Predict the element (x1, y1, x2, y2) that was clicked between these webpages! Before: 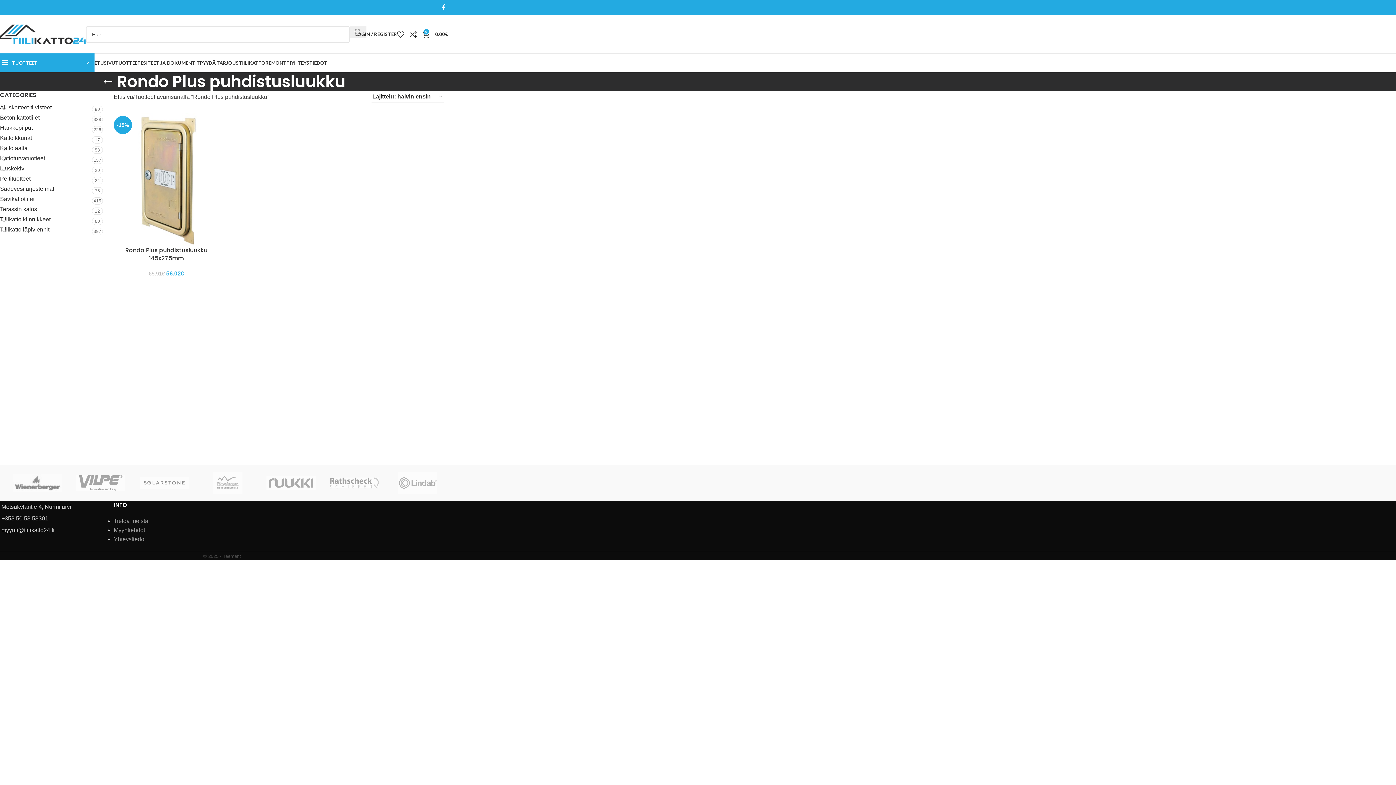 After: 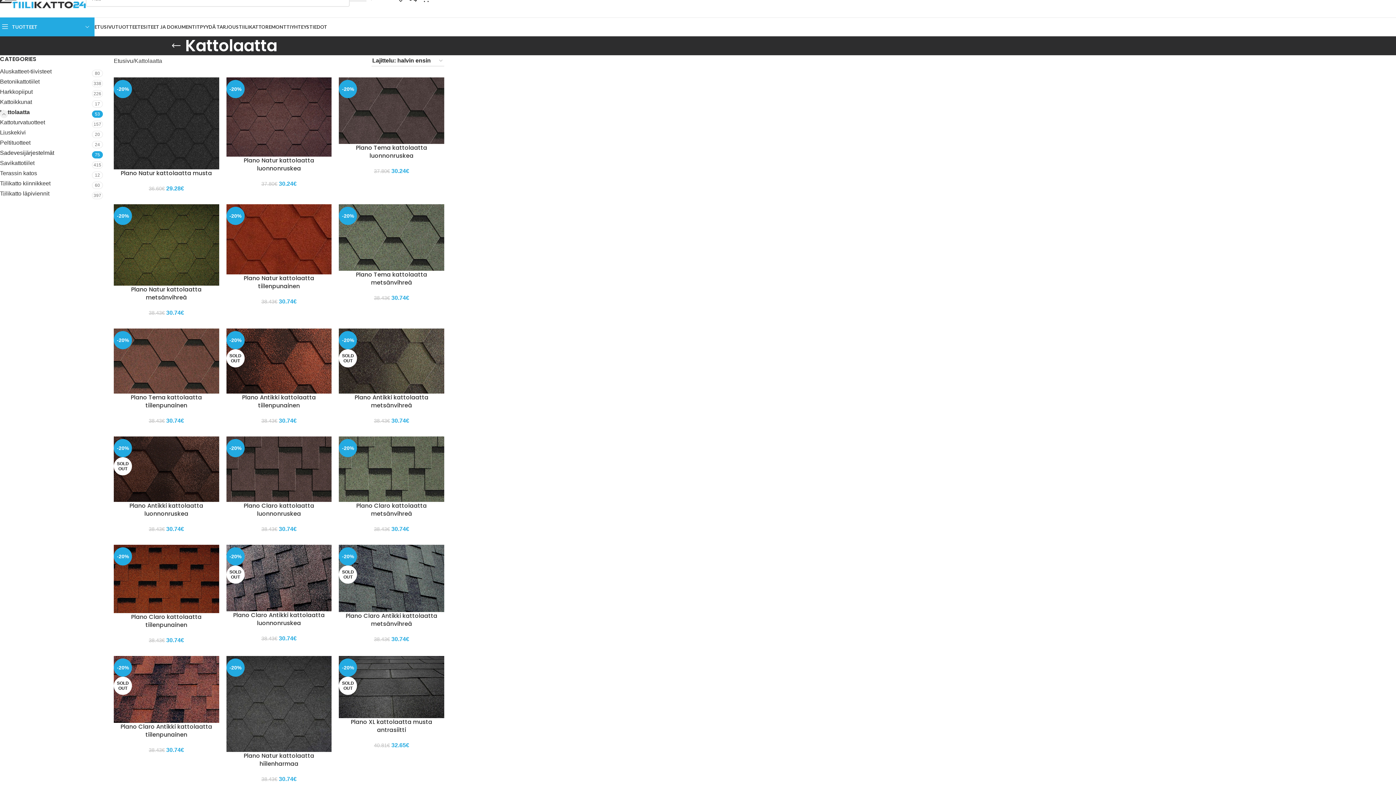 Action: bbox: (0, 143, 91, 152) label: Kattolaatta